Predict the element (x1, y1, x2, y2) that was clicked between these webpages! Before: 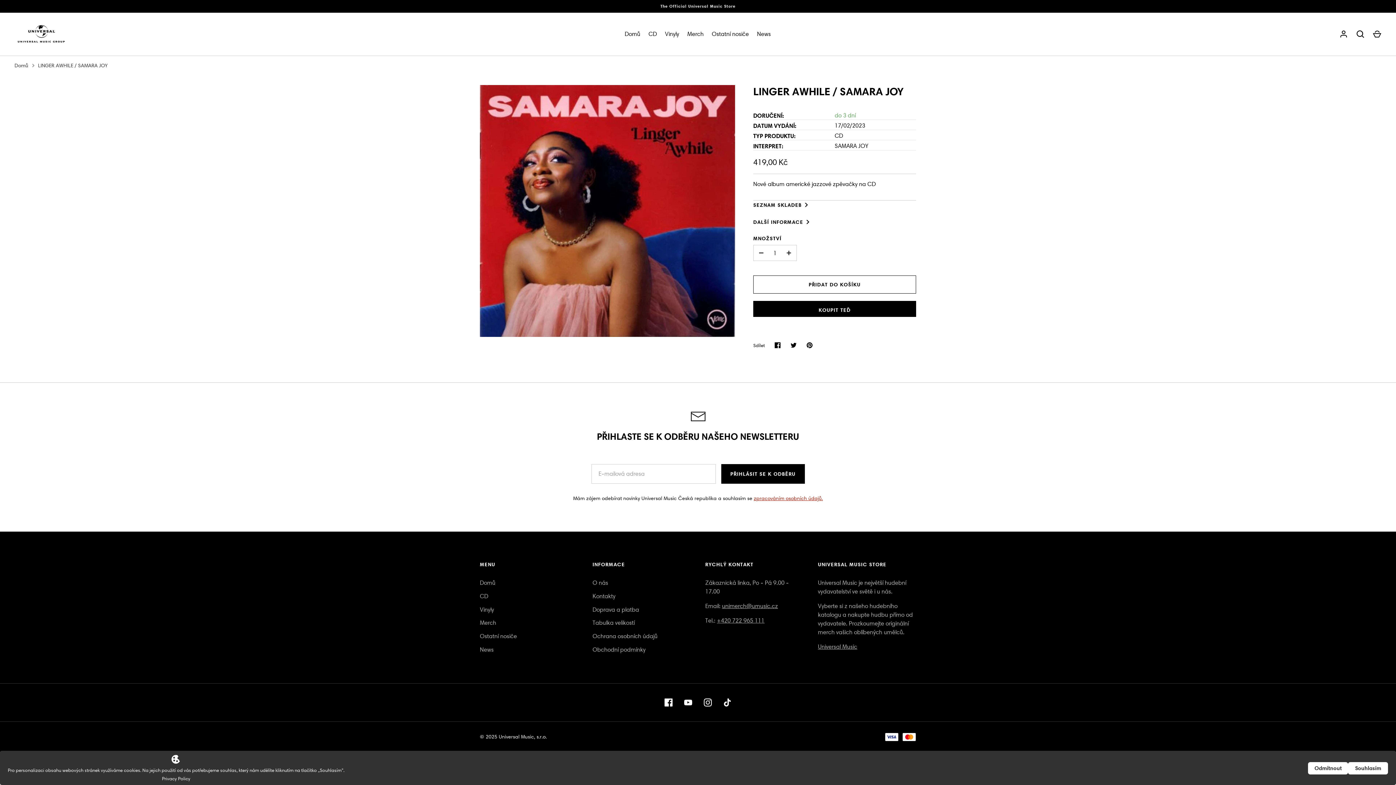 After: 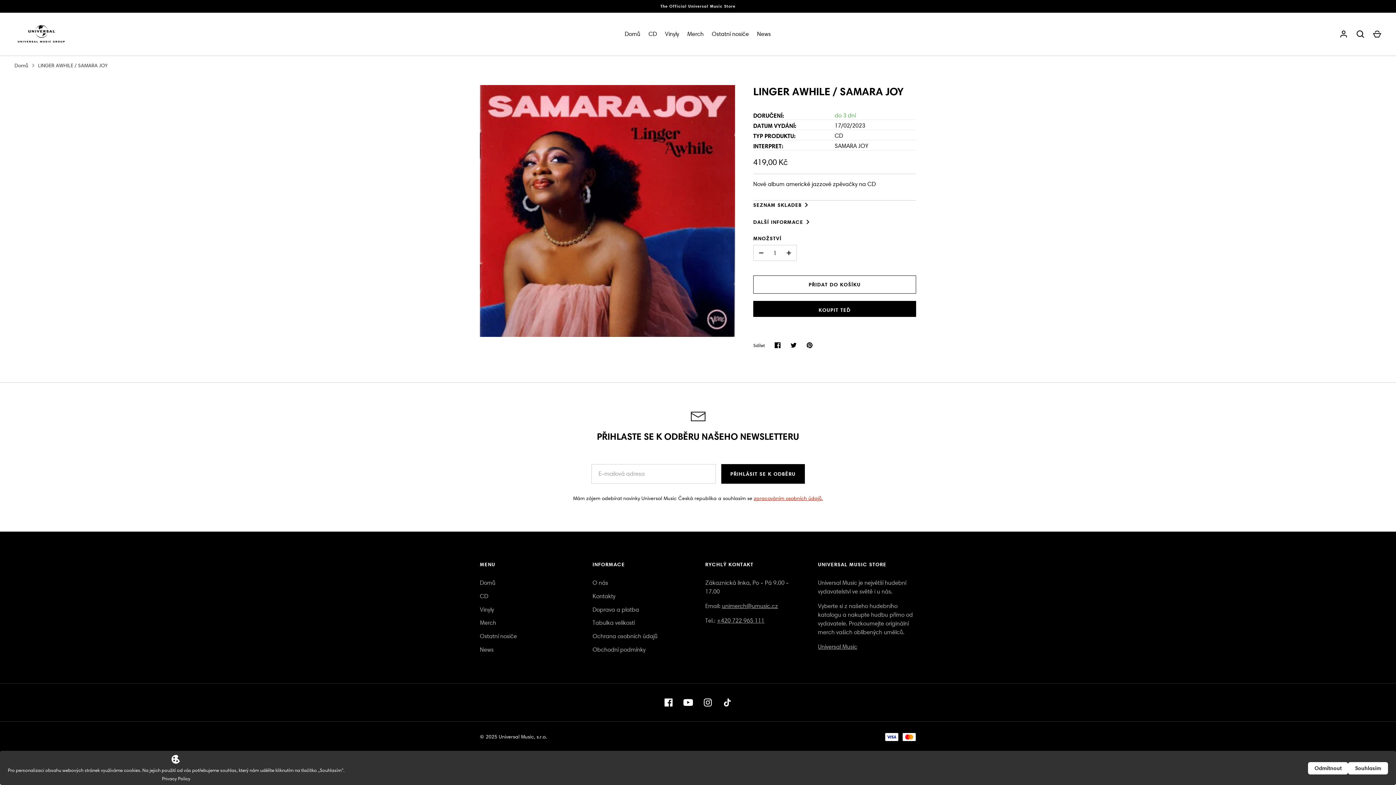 Action: label: Youtube bbox: (680, 694, 696, 710)